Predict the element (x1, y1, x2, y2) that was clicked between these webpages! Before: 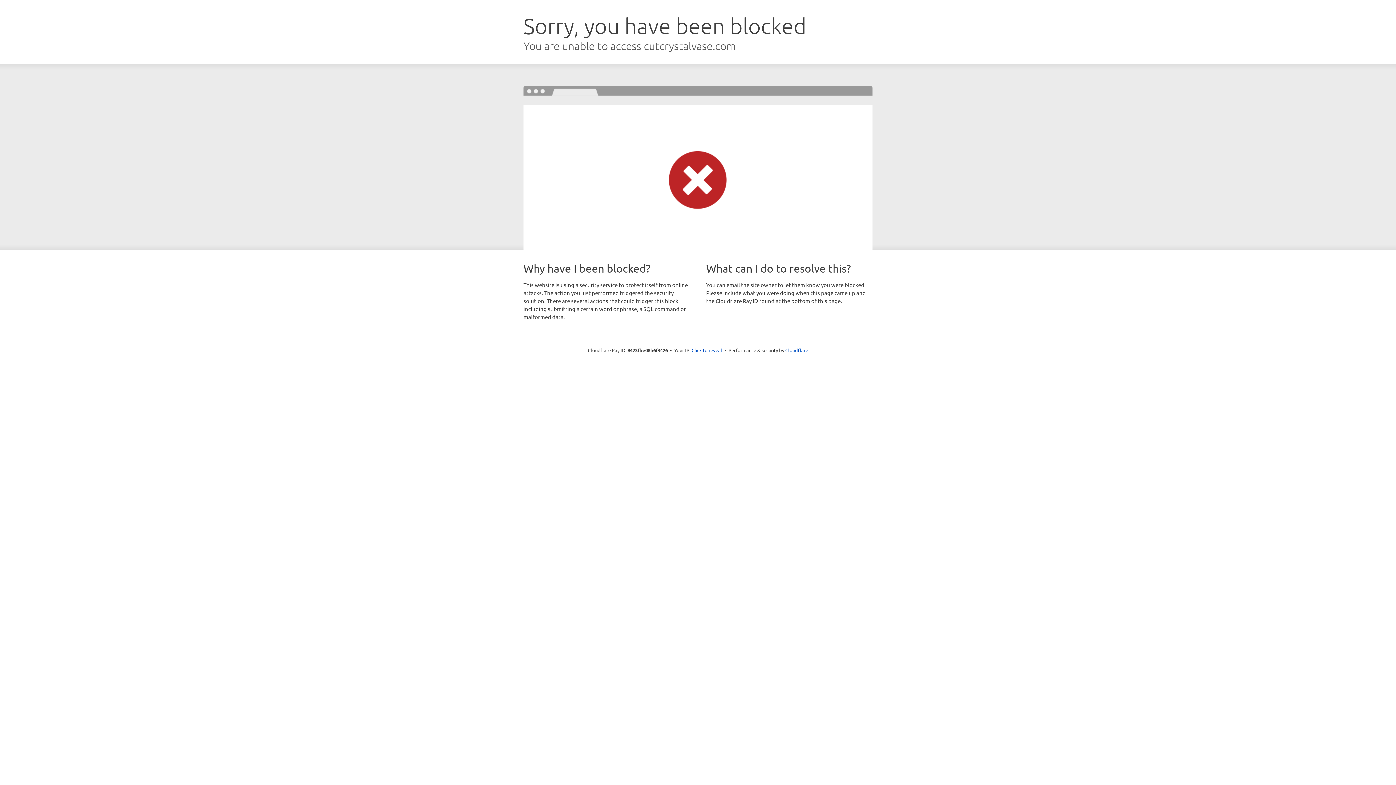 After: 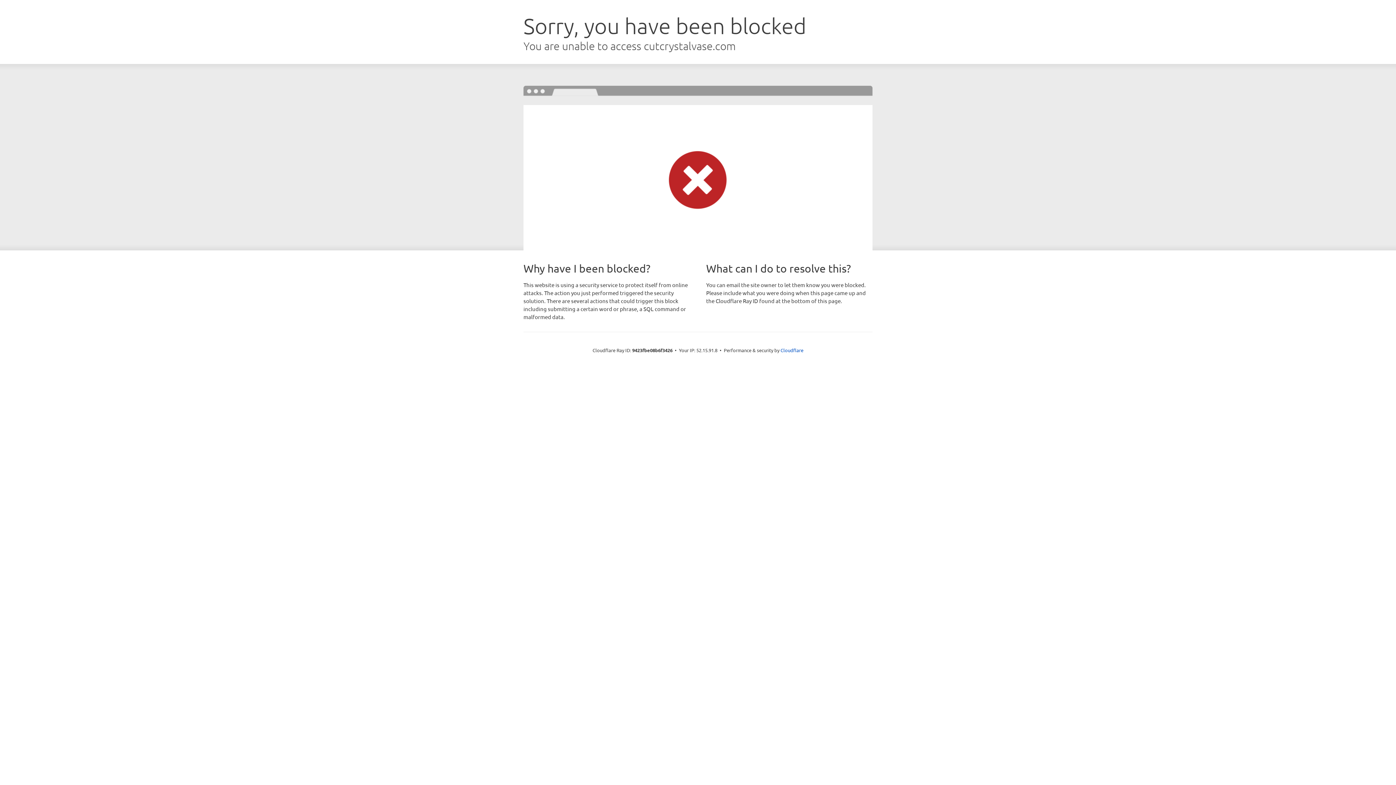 Action: label: Click to reveal bbox: (691, 346, 722, 353)